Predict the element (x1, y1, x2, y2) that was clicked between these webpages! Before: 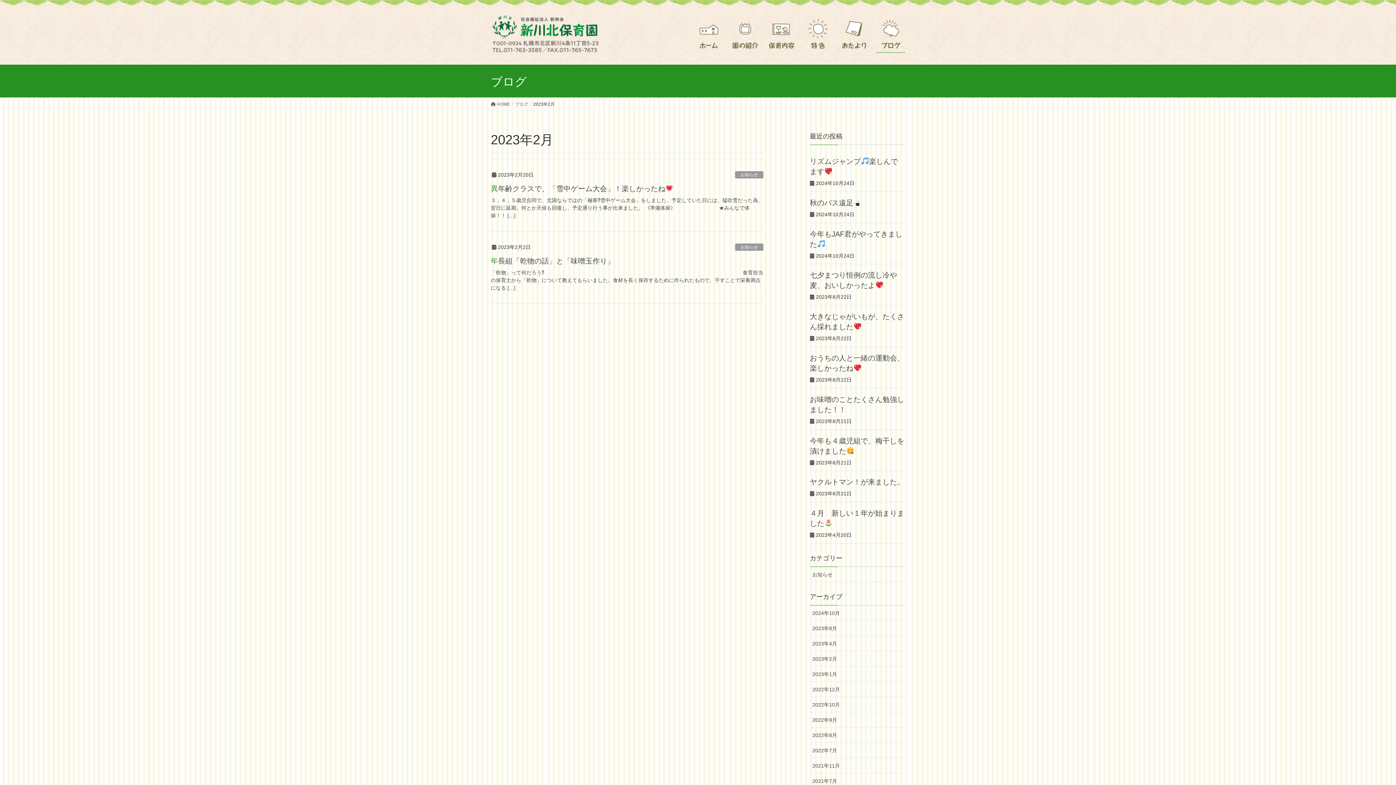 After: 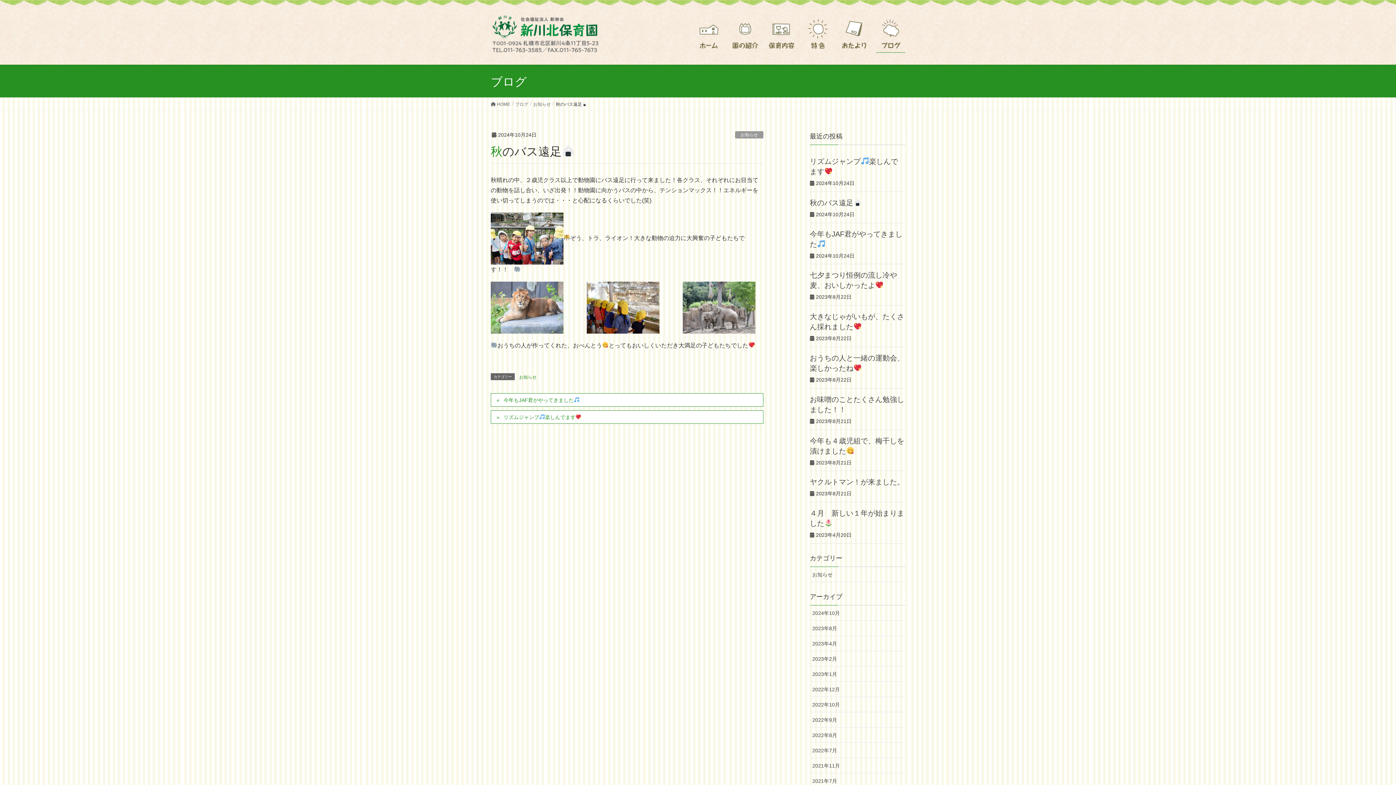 Action: label: 秋のバス遠足 bbox: (810, 198, 861, 206)